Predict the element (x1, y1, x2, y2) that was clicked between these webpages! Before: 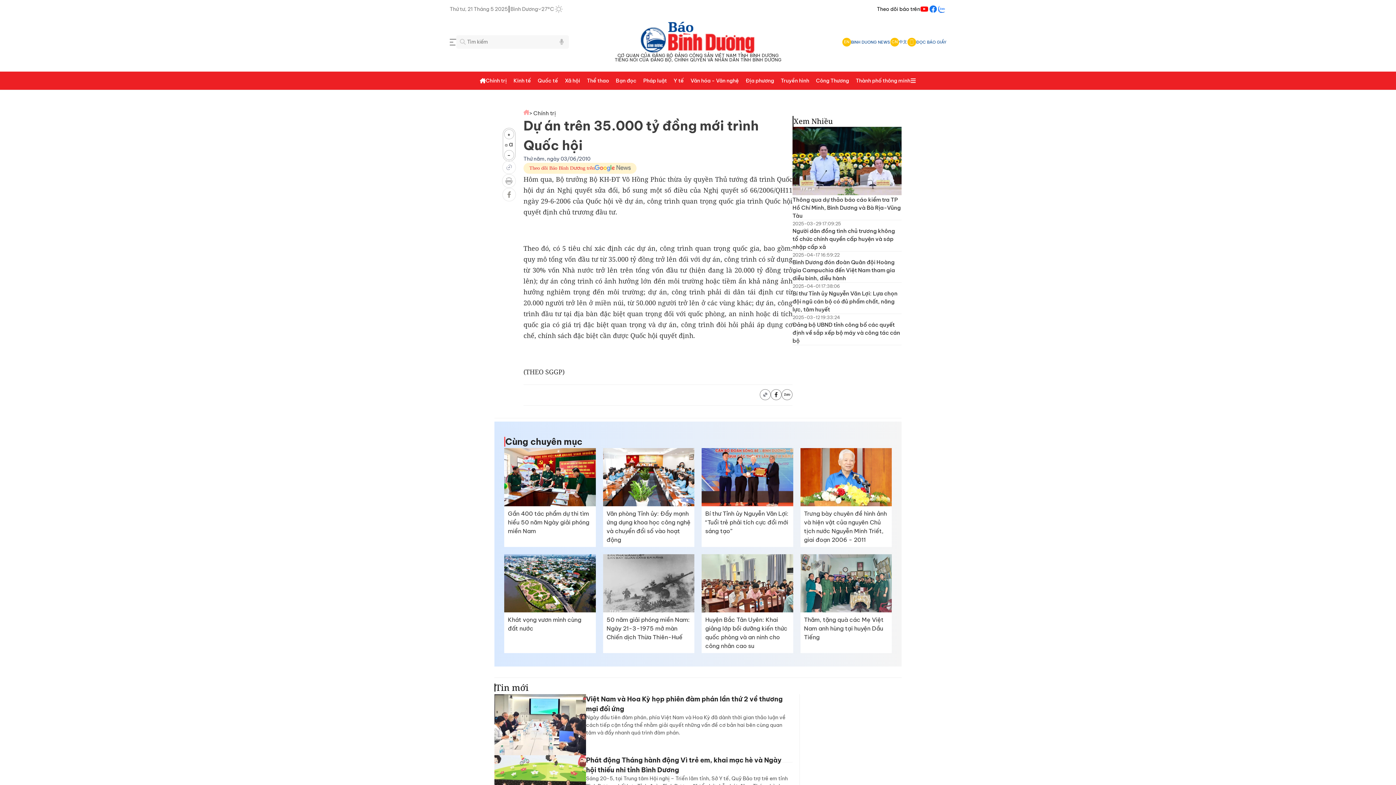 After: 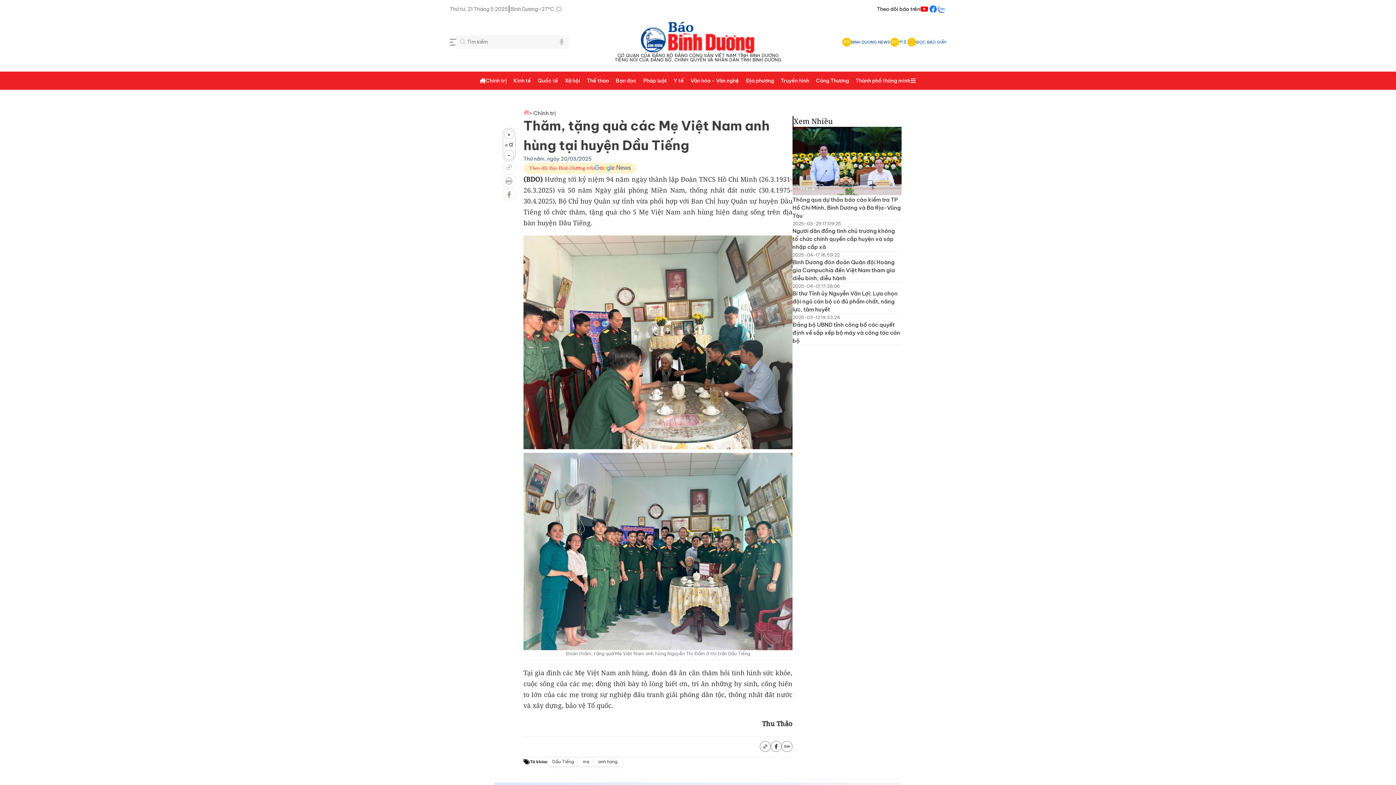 Action: label: Thăm, tặng quà các Mẹ Việt Nam anh hùng tại huyện Dầu Tiếng bbox: (804, 616, 883, 641)